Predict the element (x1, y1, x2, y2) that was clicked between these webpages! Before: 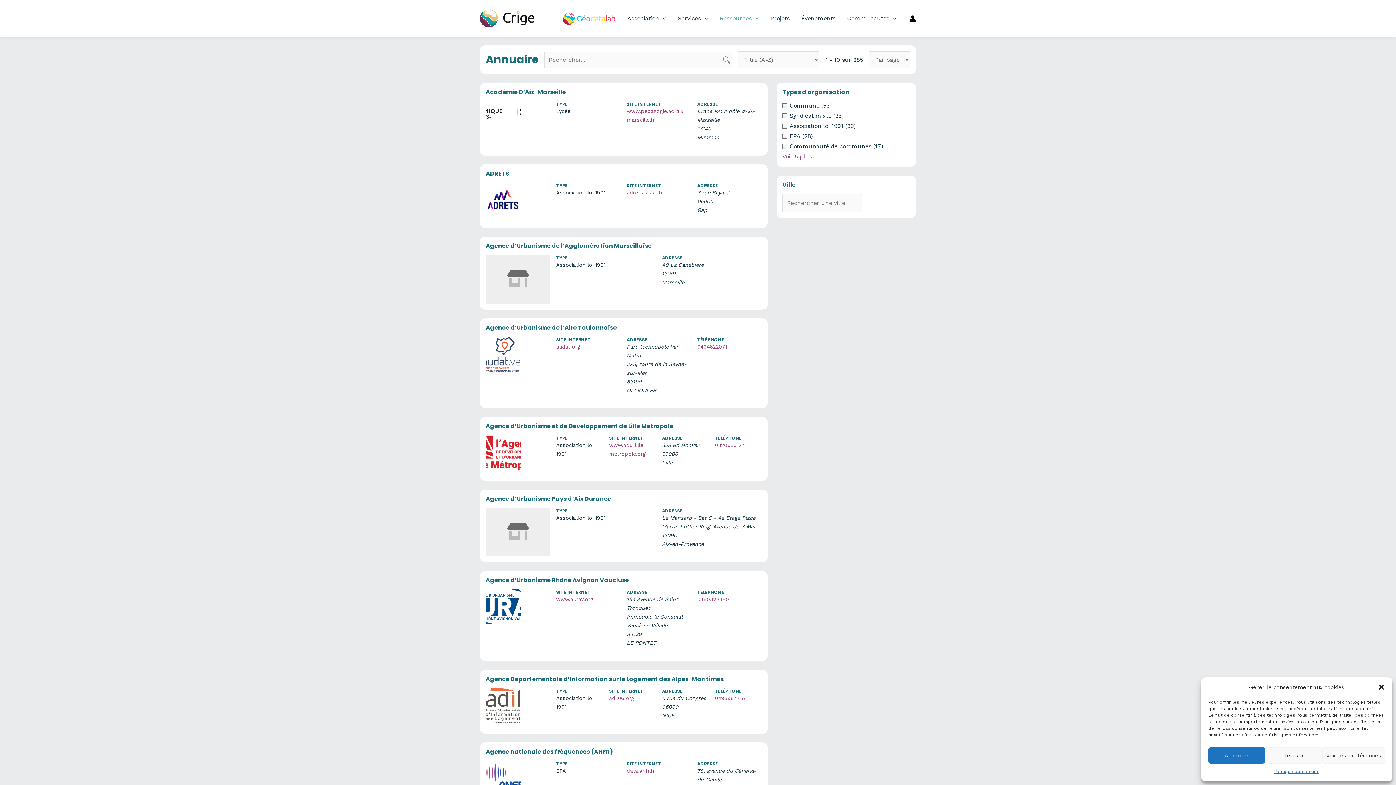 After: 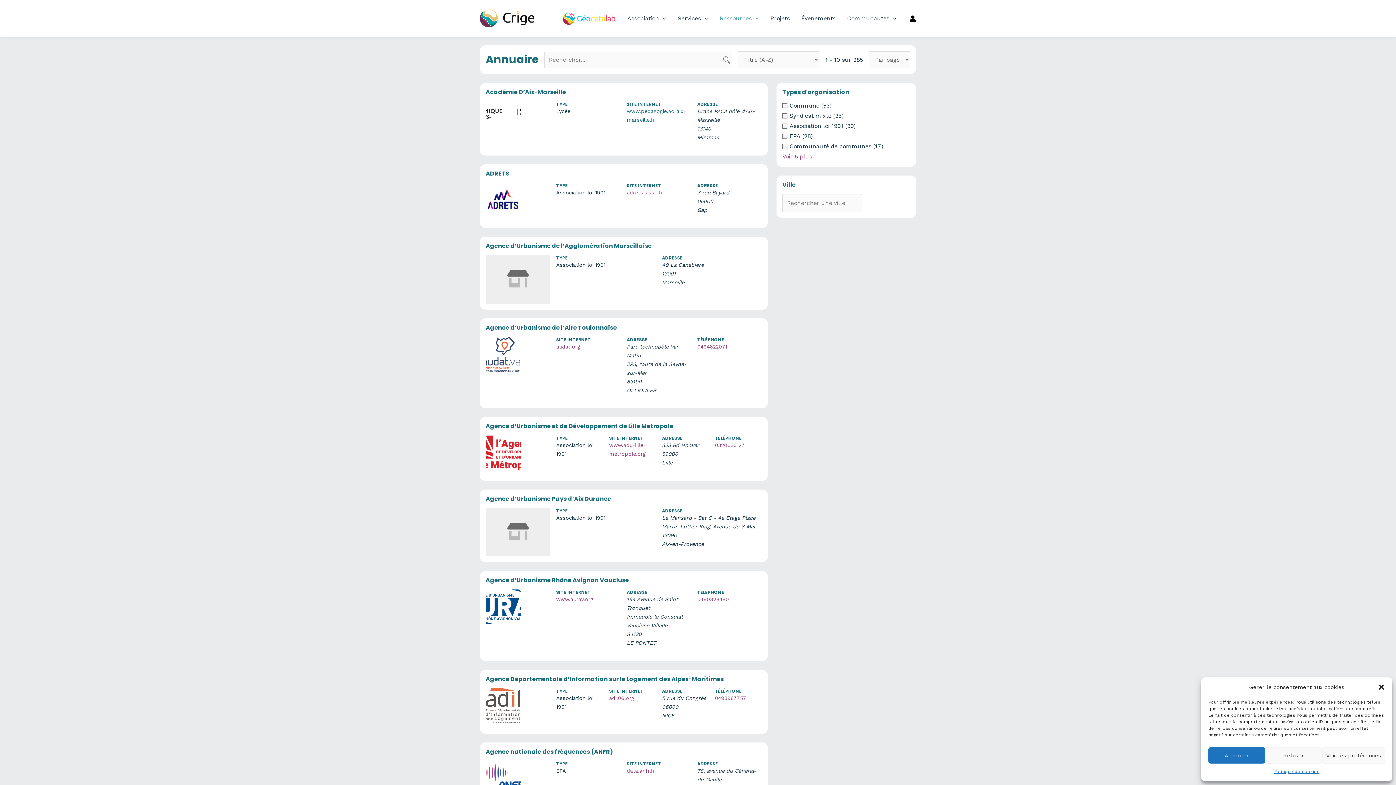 Action: label: www.pedagogie.ac-aix-marseille.fr bbox: (626, 106, 691, 124)